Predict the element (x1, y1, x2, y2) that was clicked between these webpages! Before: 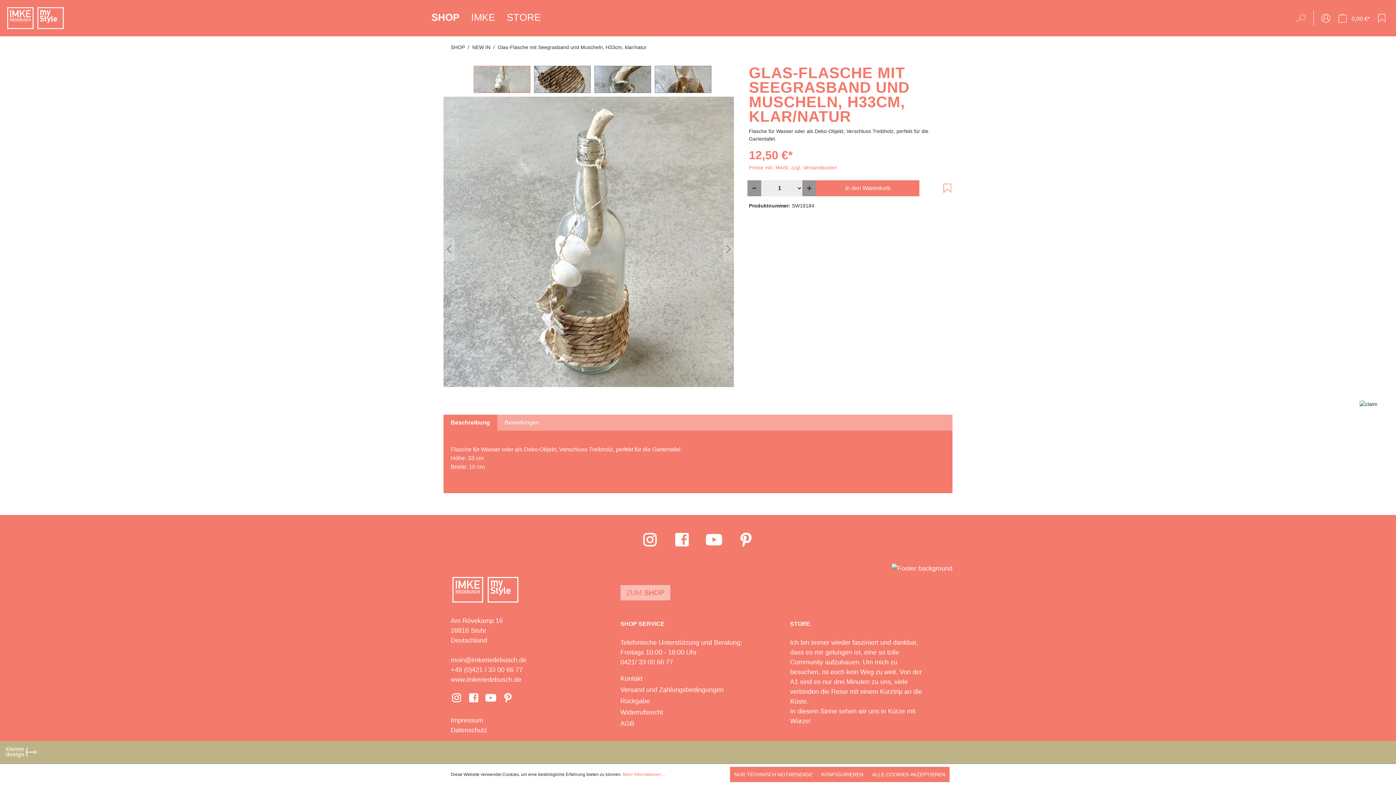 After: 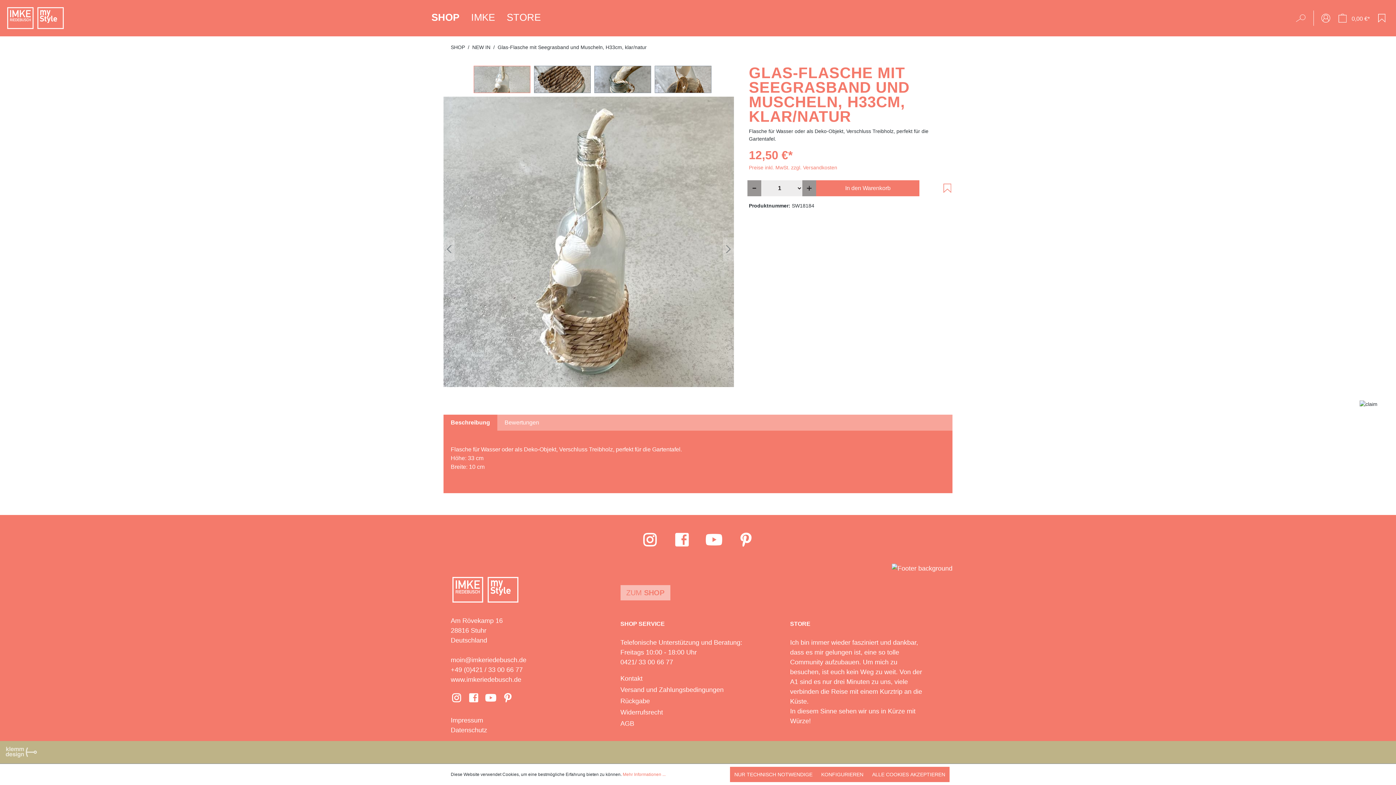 Action: bbox: (468, 696, 479, 703)